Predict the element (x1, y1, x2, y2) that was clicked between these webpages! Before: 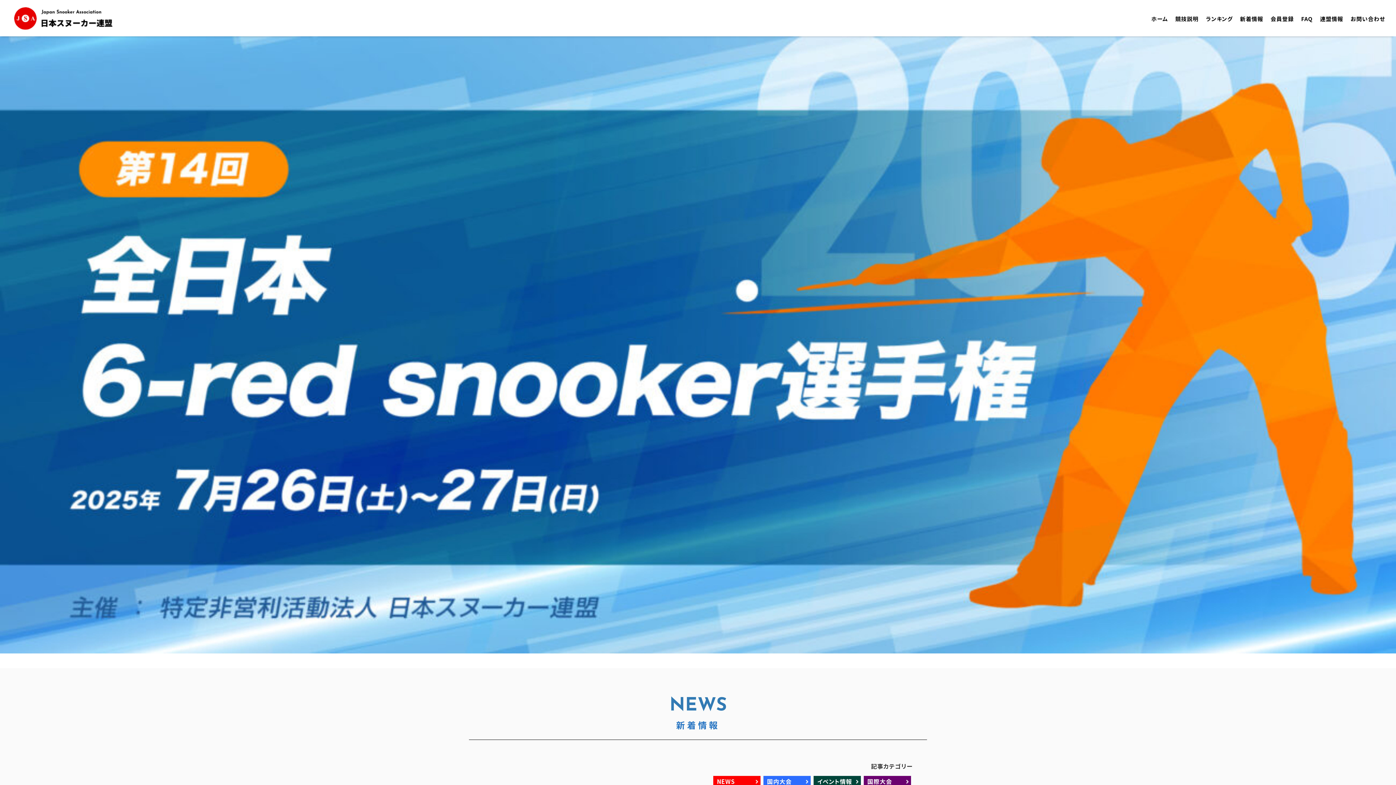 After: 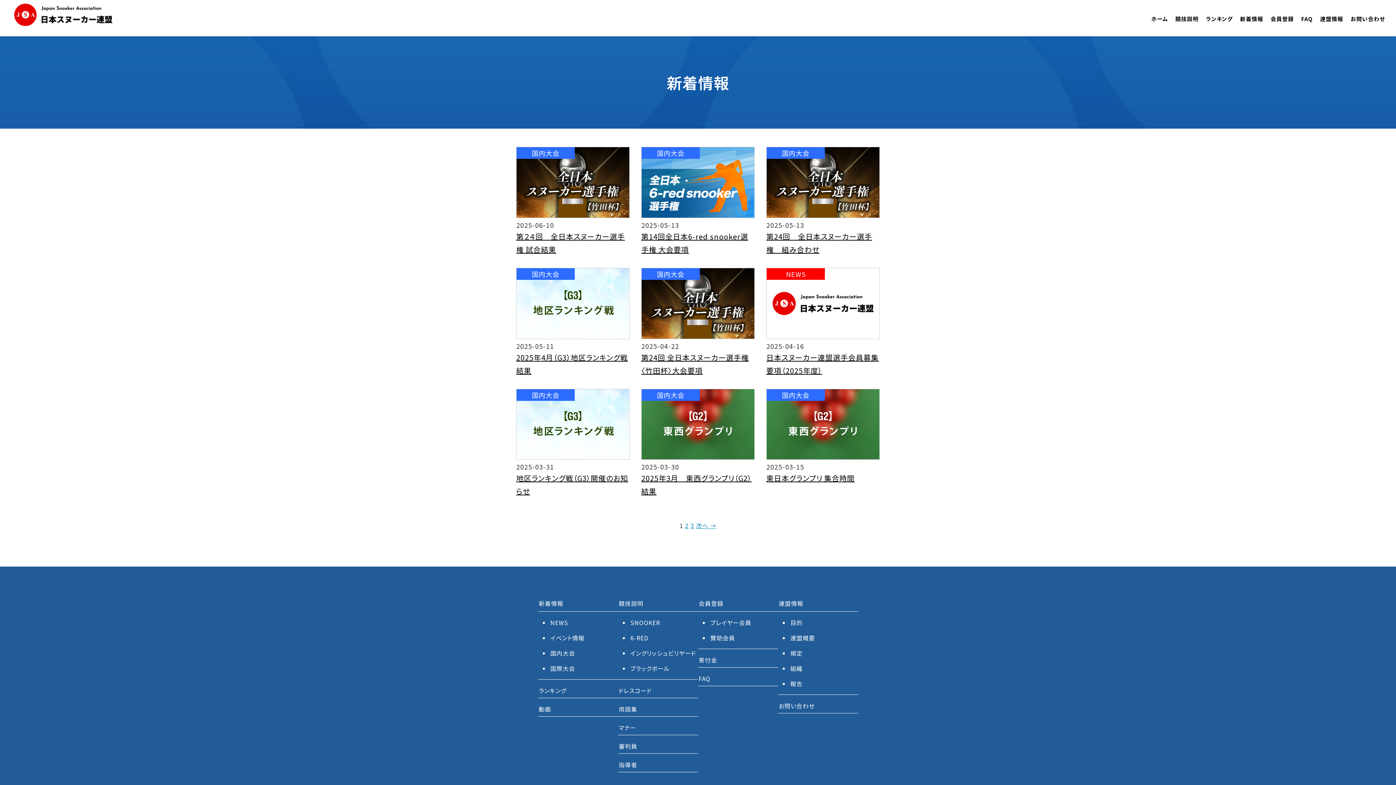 Action: bbox: (1240, 14, 1263, 23) label: 新着情報